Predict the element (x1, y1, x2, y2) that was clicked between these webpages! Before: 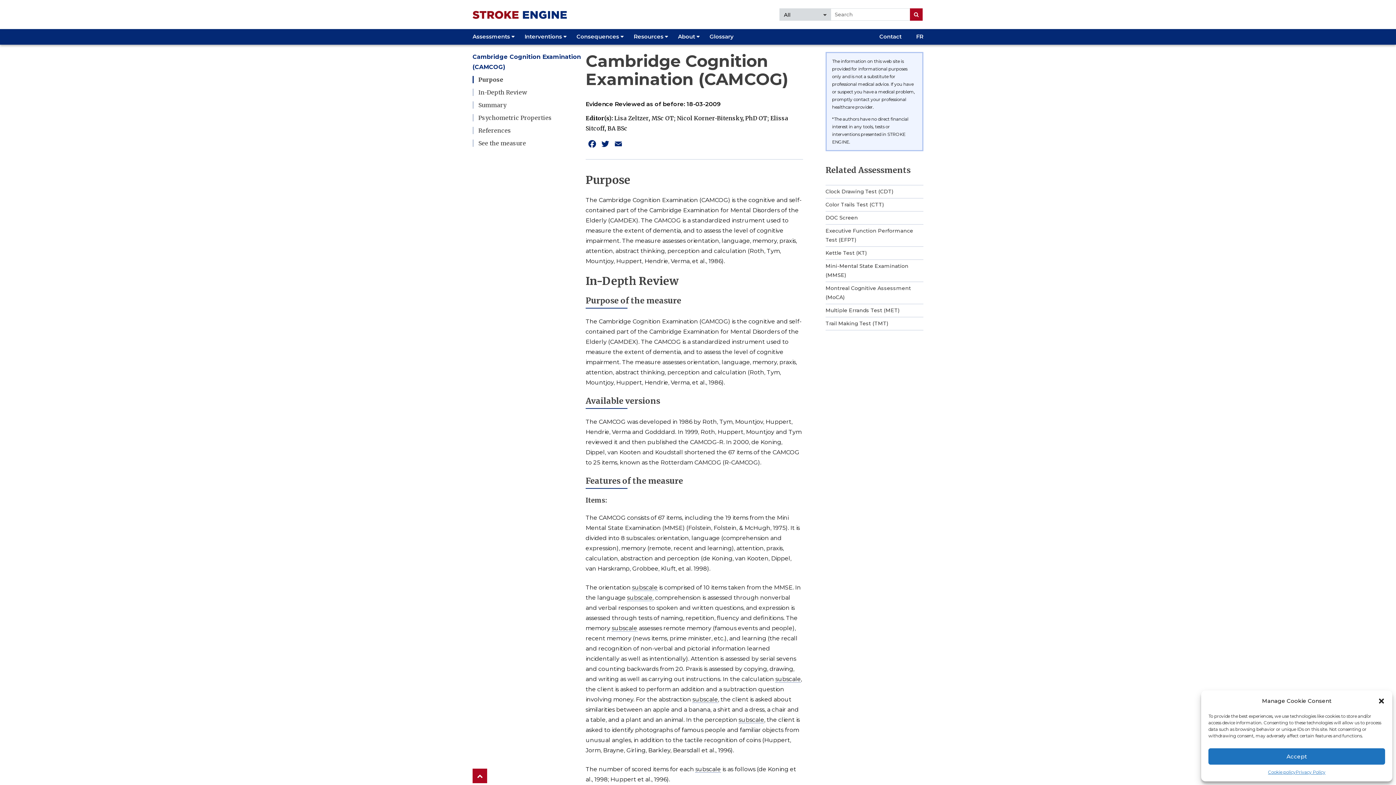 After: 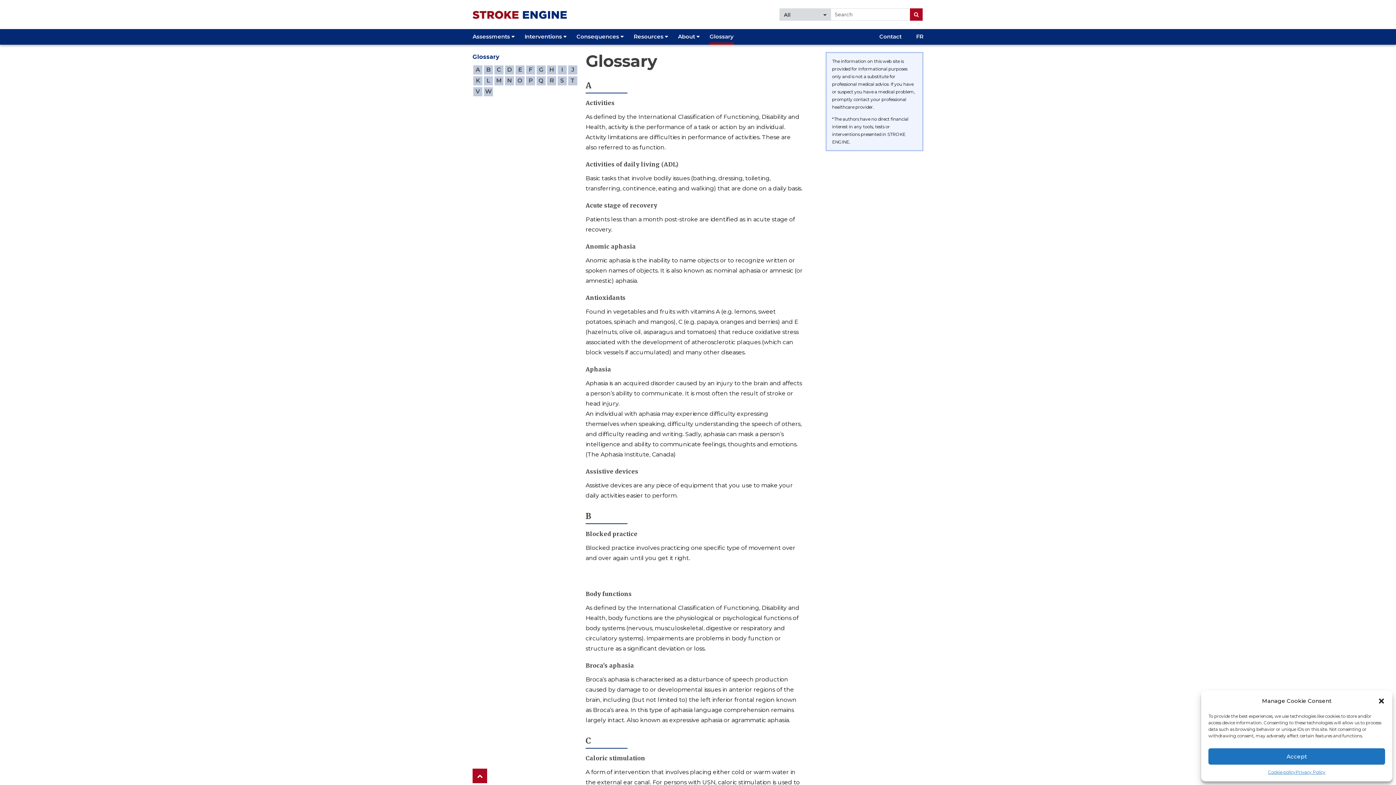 Action: label: Glossary bbox: (702, 33, 741, 40)